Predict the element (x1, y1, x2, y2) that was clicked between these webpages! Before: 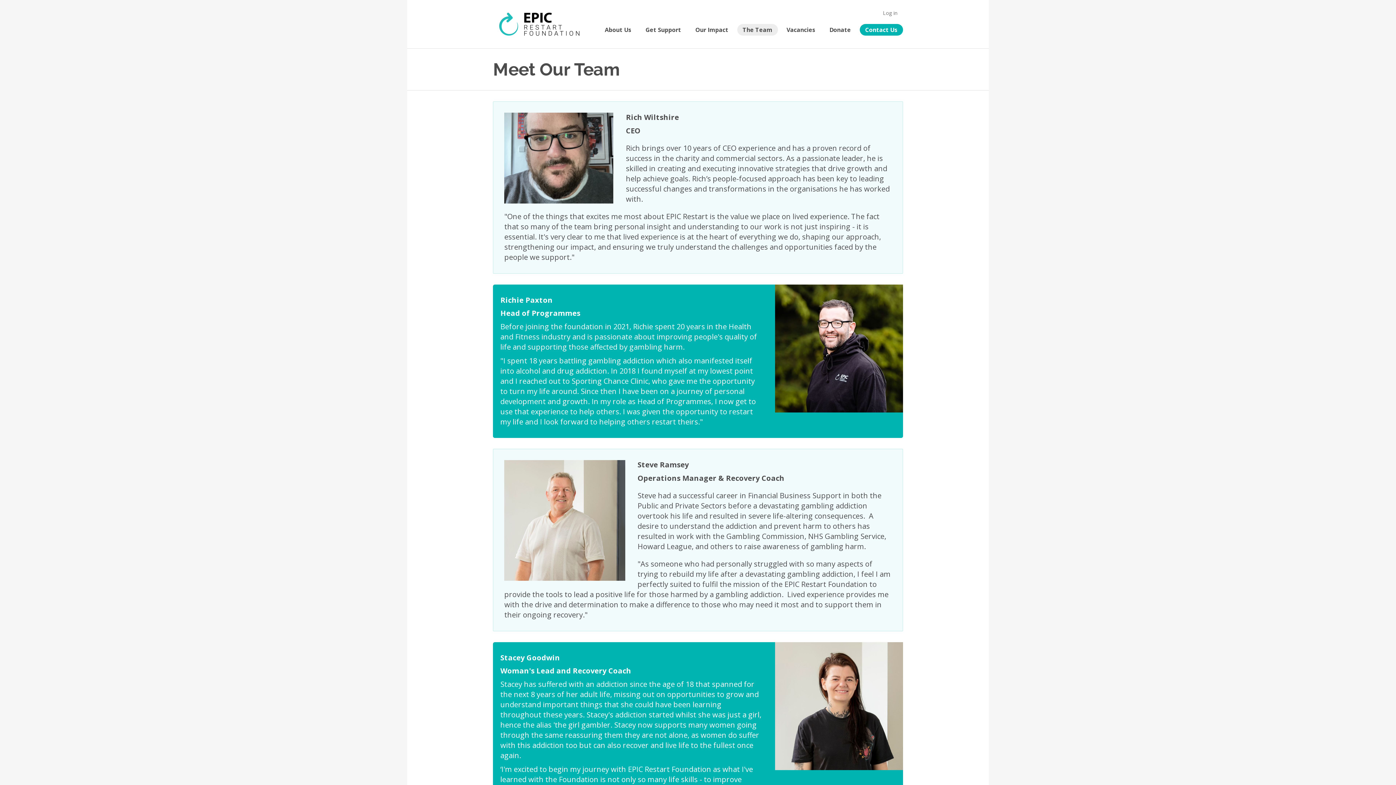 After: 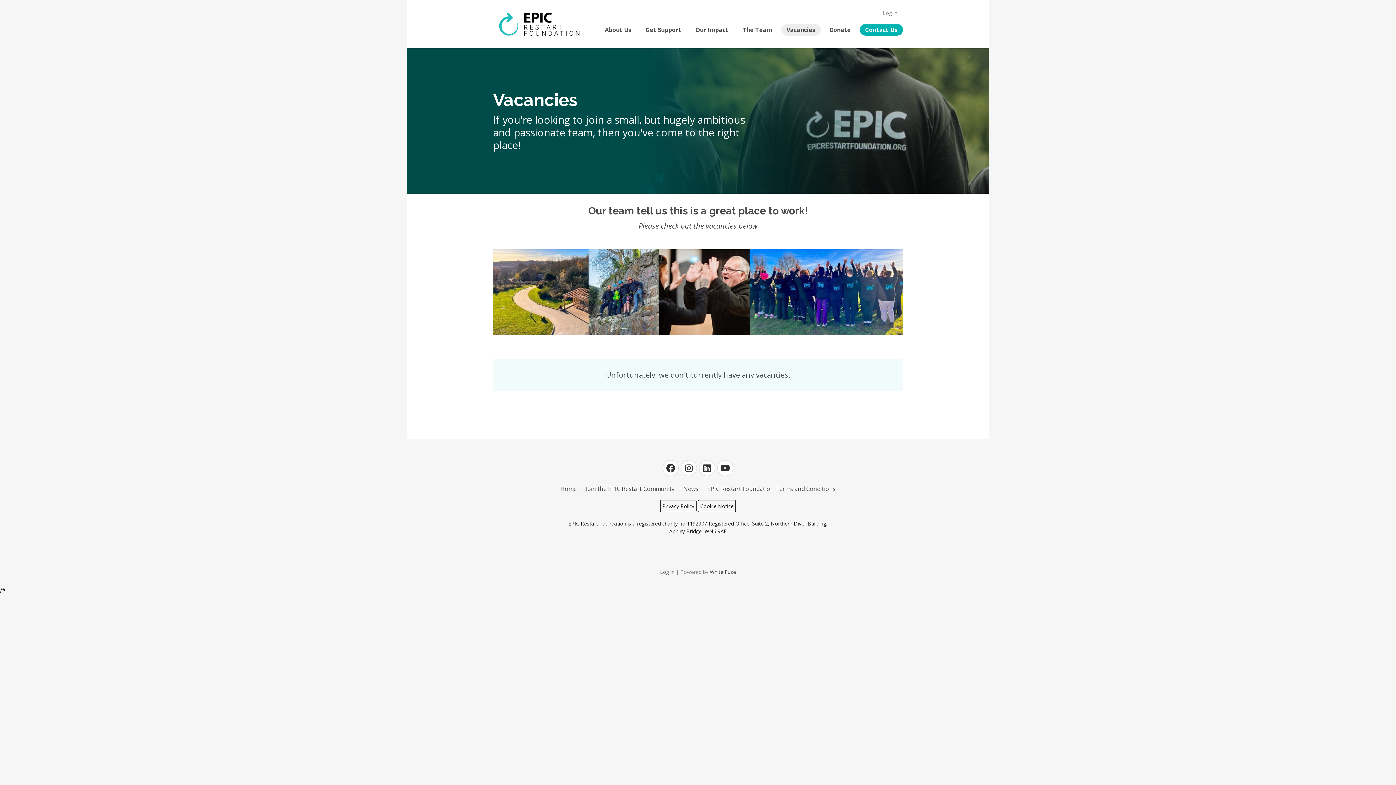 Action: label: Vacancies bbox: (781, 24, 820, 35)